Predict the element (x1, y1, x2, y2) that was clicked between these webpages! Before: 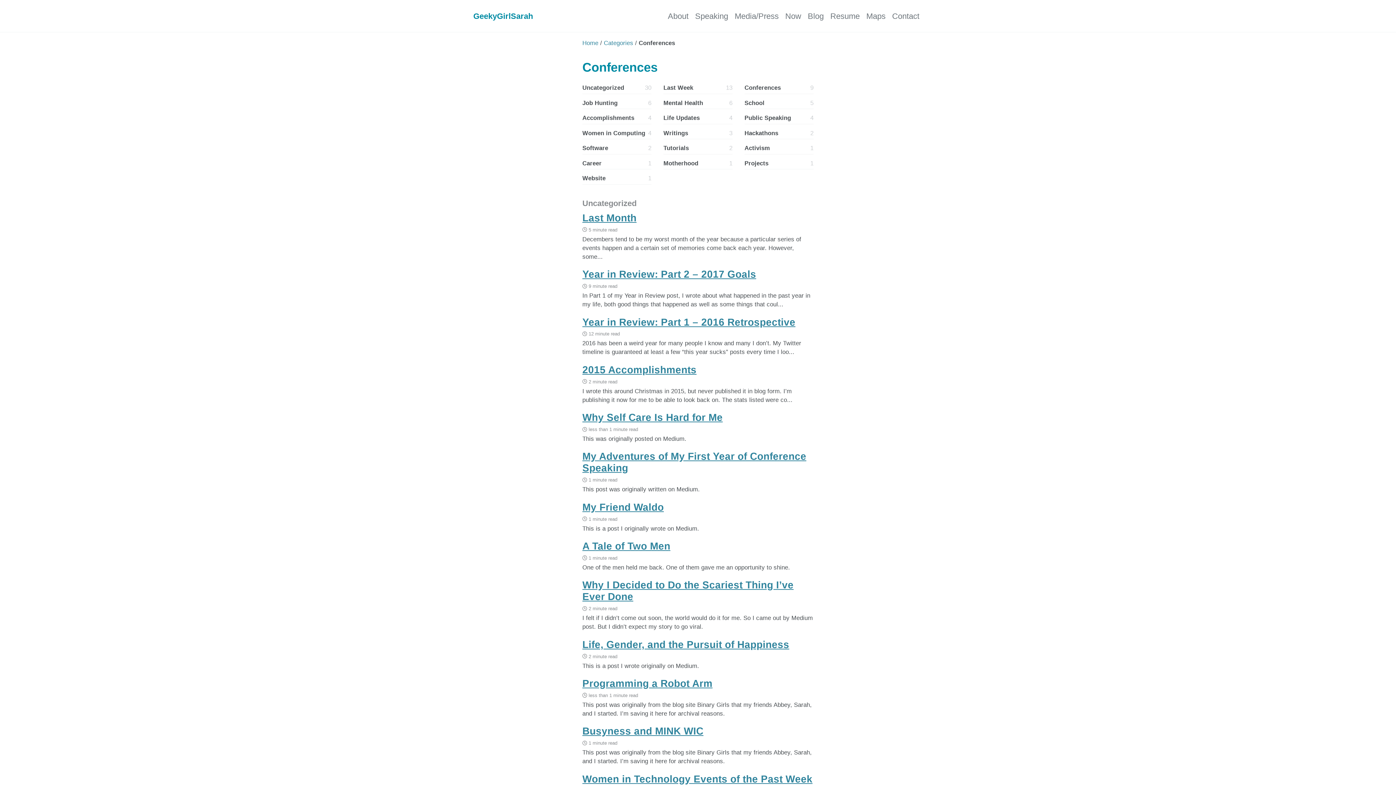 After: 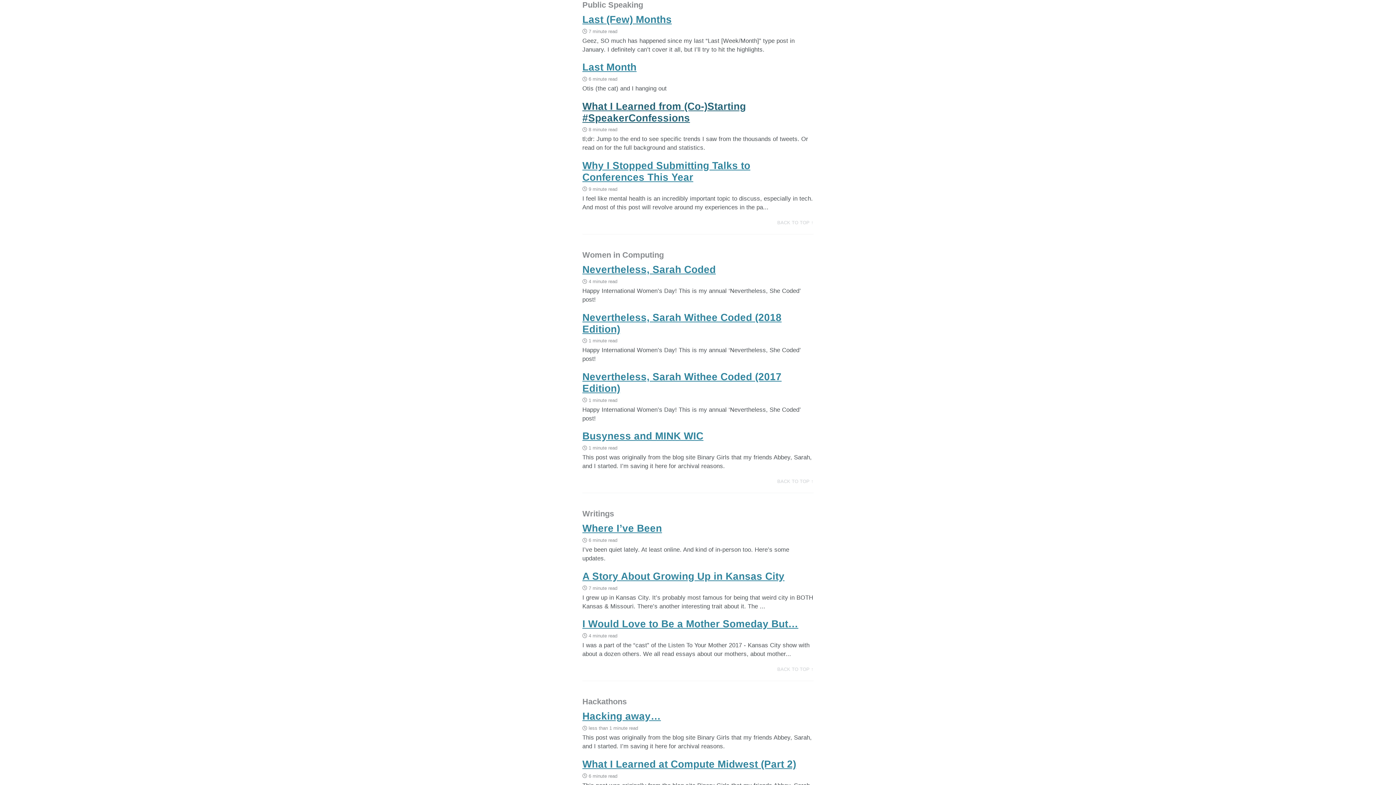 Action: label: Public Speaking
4 bbox: (744, 112, 813, 124)